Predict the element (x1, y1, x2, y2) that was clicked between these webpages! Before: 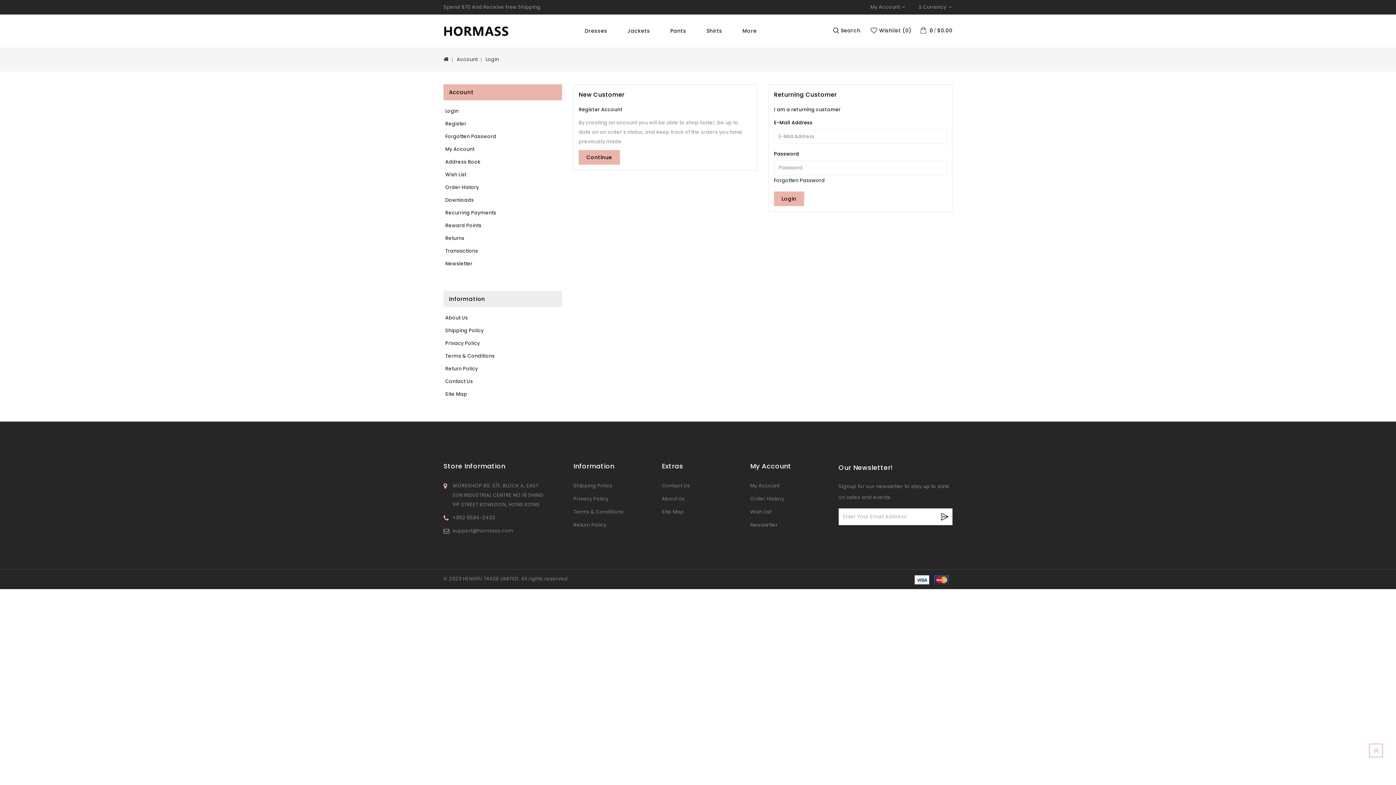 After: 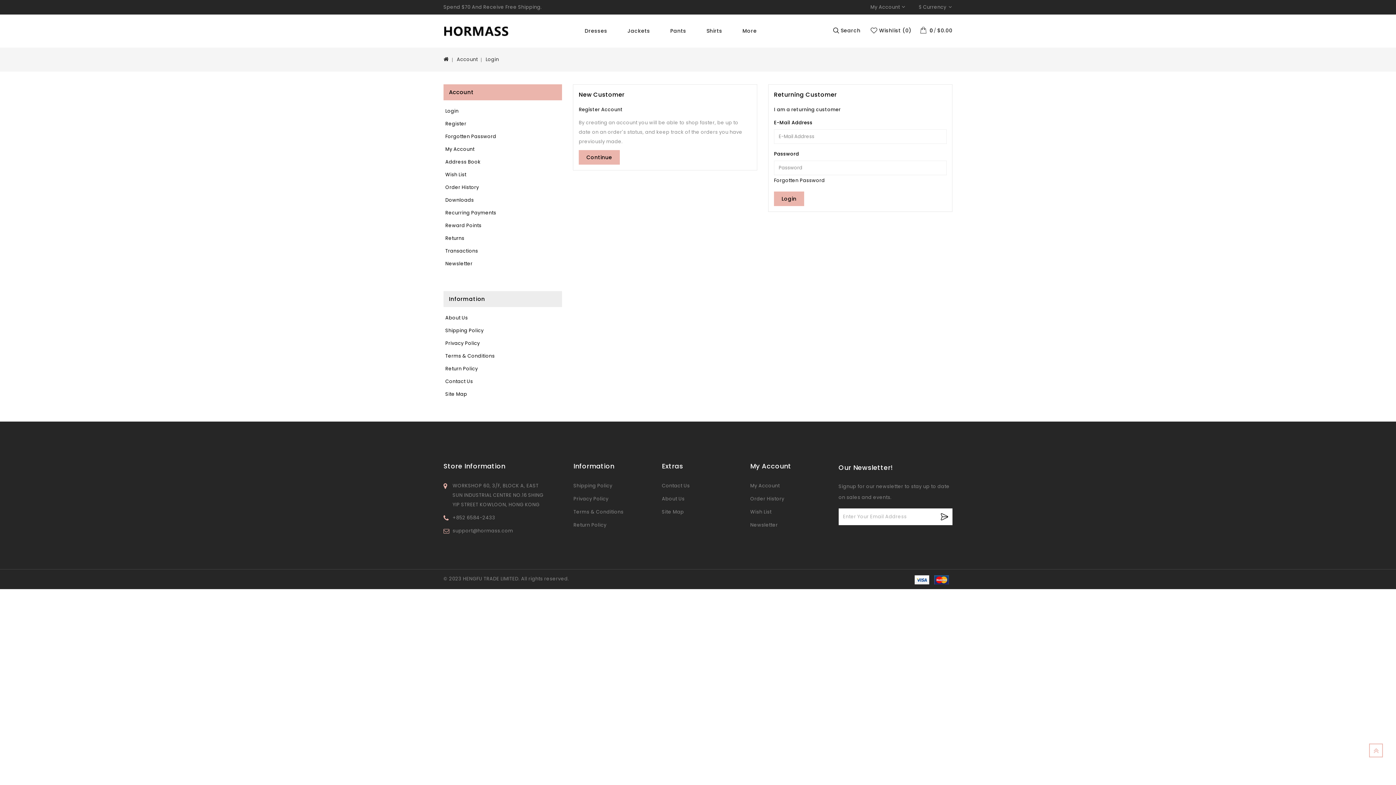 Action: label: TOP bbox: (1369, 743, 1383, 758)